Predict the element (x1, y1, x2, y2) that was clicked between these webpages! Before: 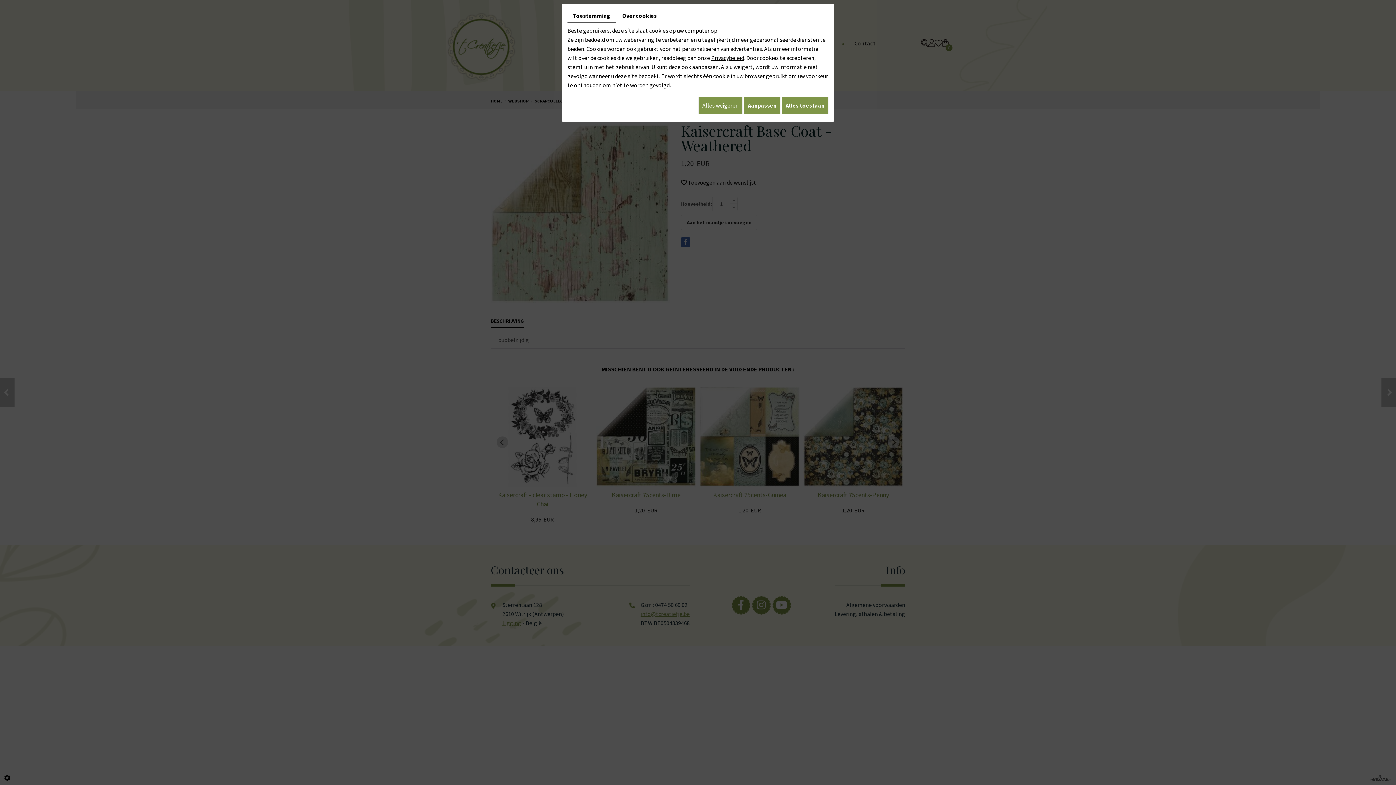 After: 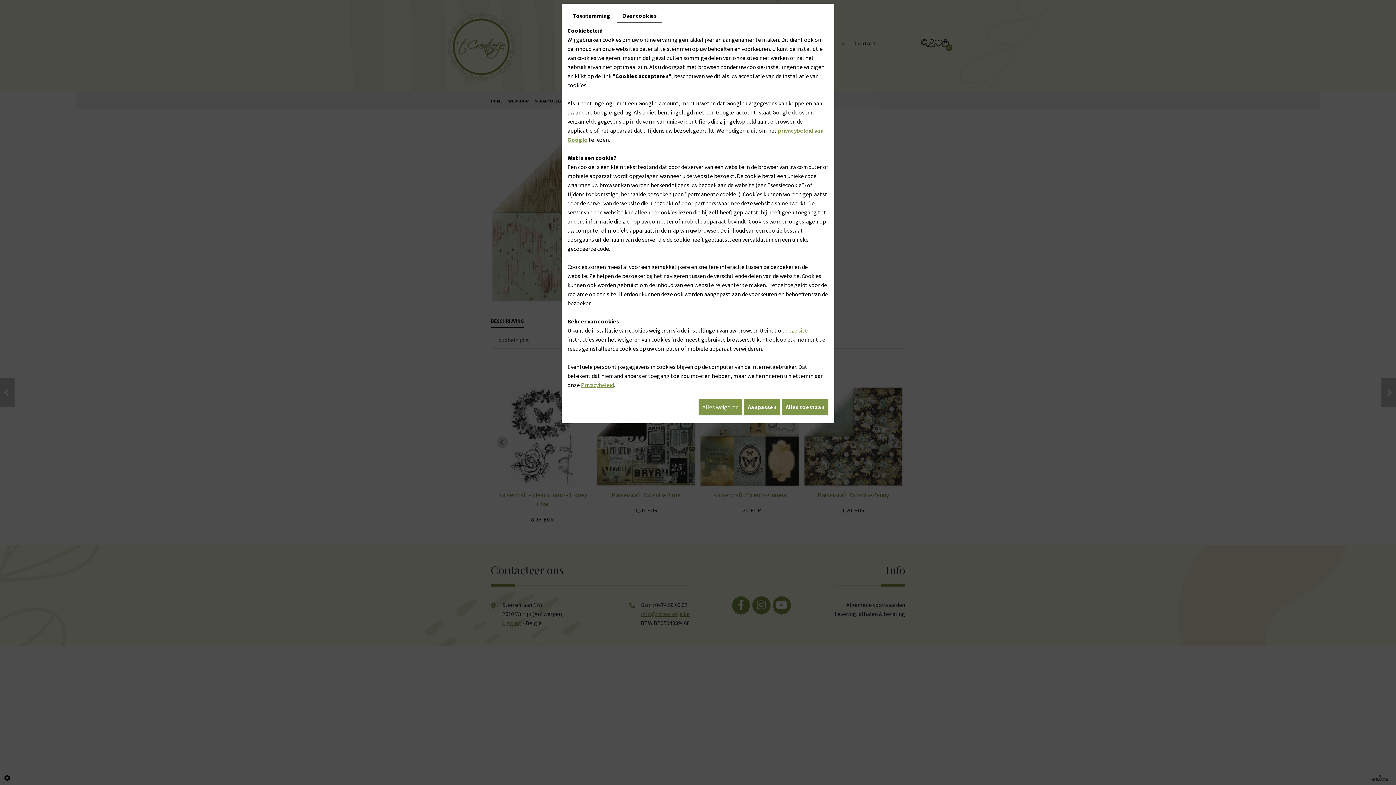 Action: bbox: (617, 9, 662, 22) label: Over cookies